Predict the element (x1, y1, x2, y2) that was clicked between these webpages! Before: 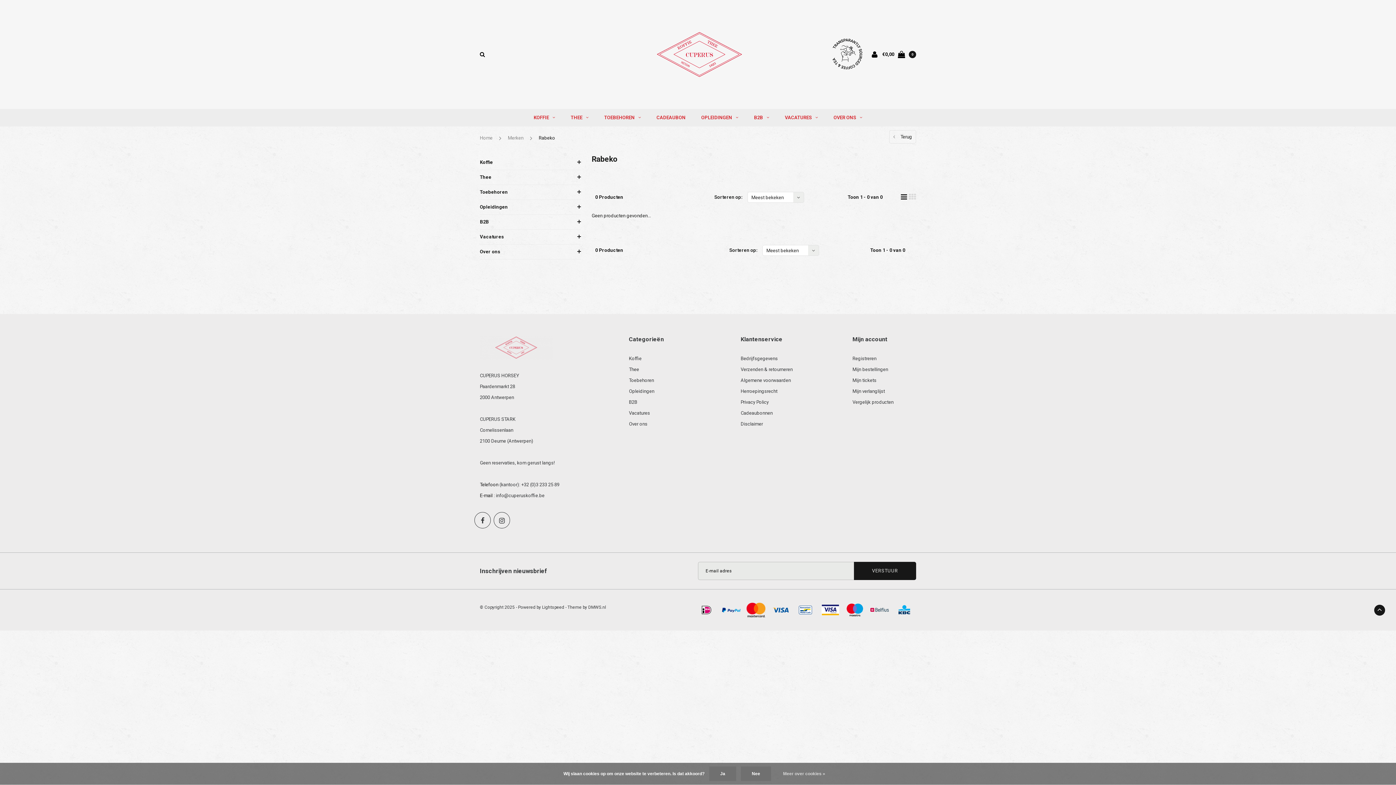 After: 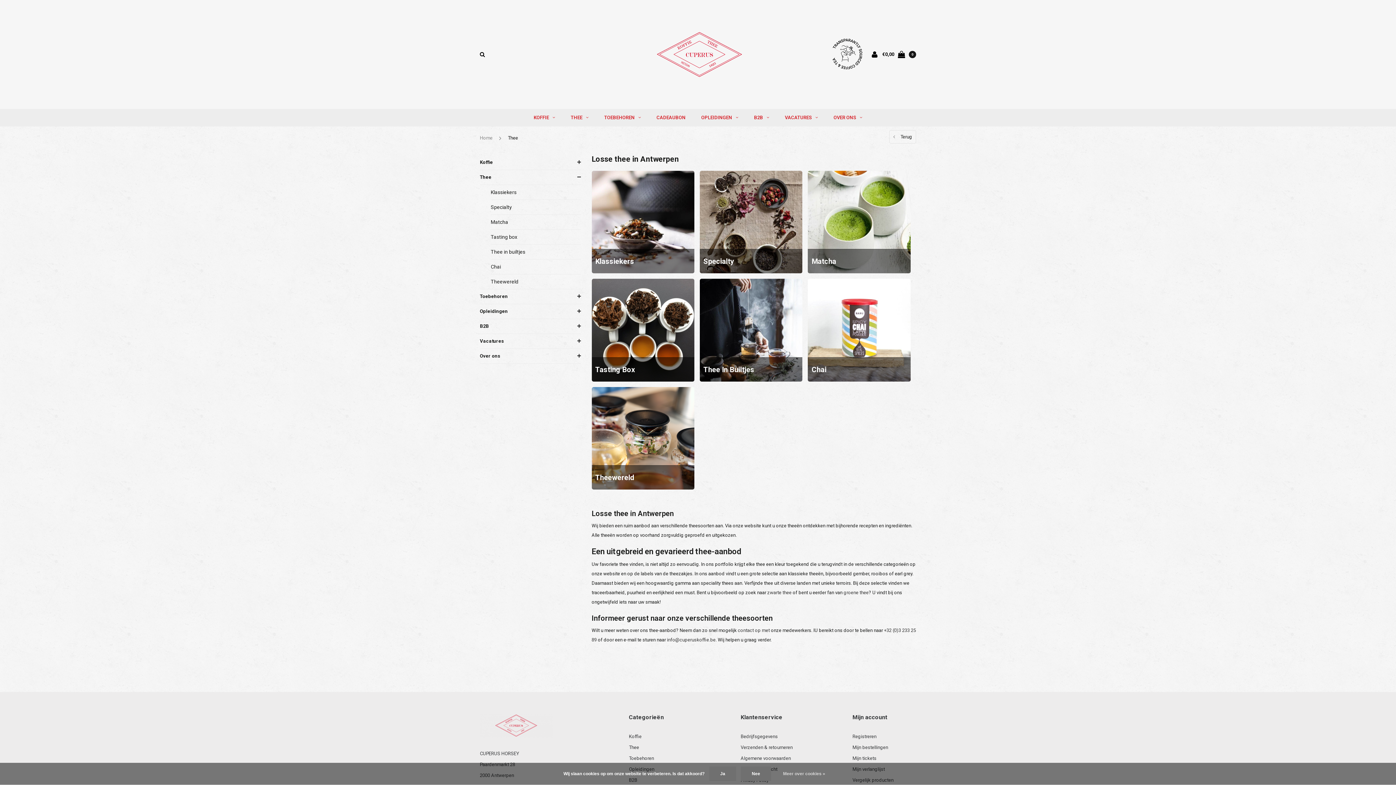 Action: label: Thee bbox: (629, 366, 639, 372)